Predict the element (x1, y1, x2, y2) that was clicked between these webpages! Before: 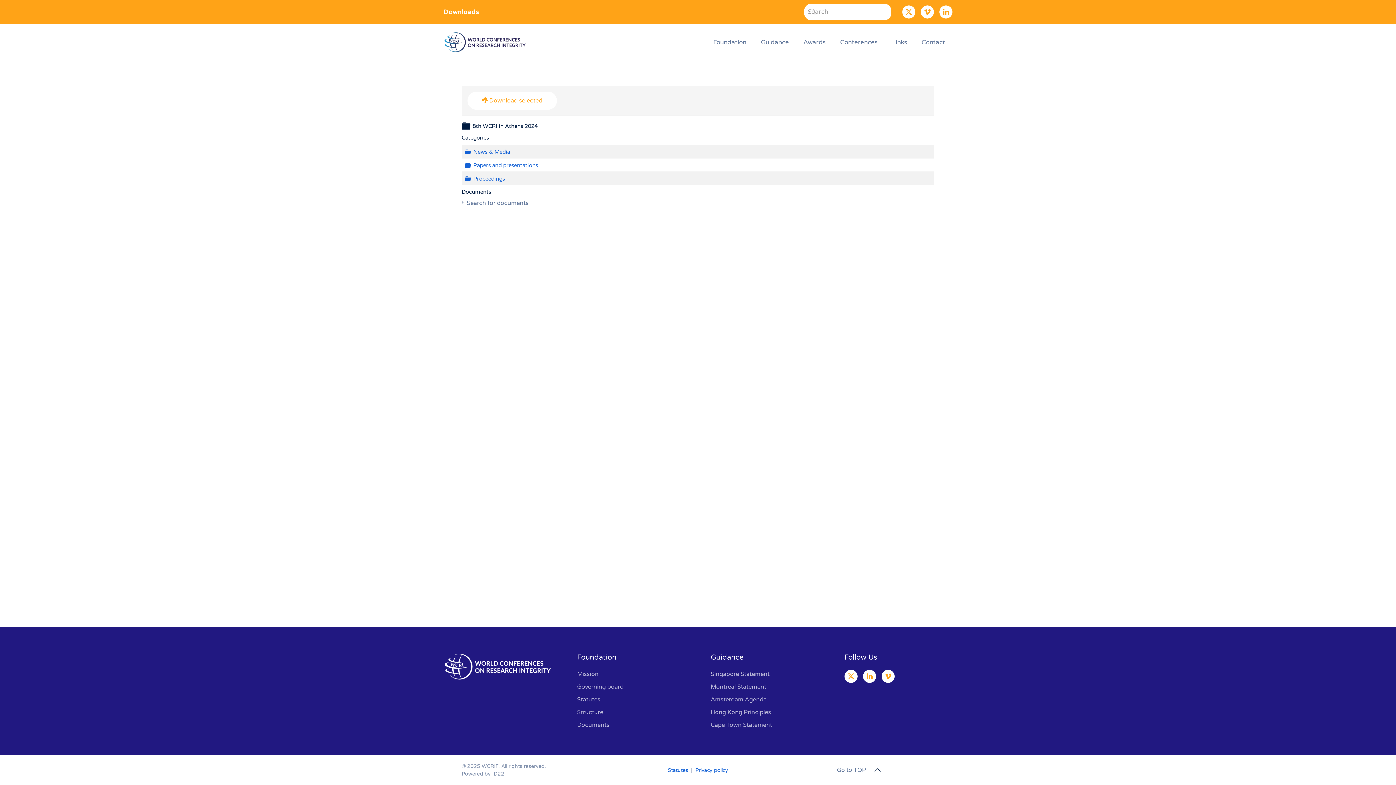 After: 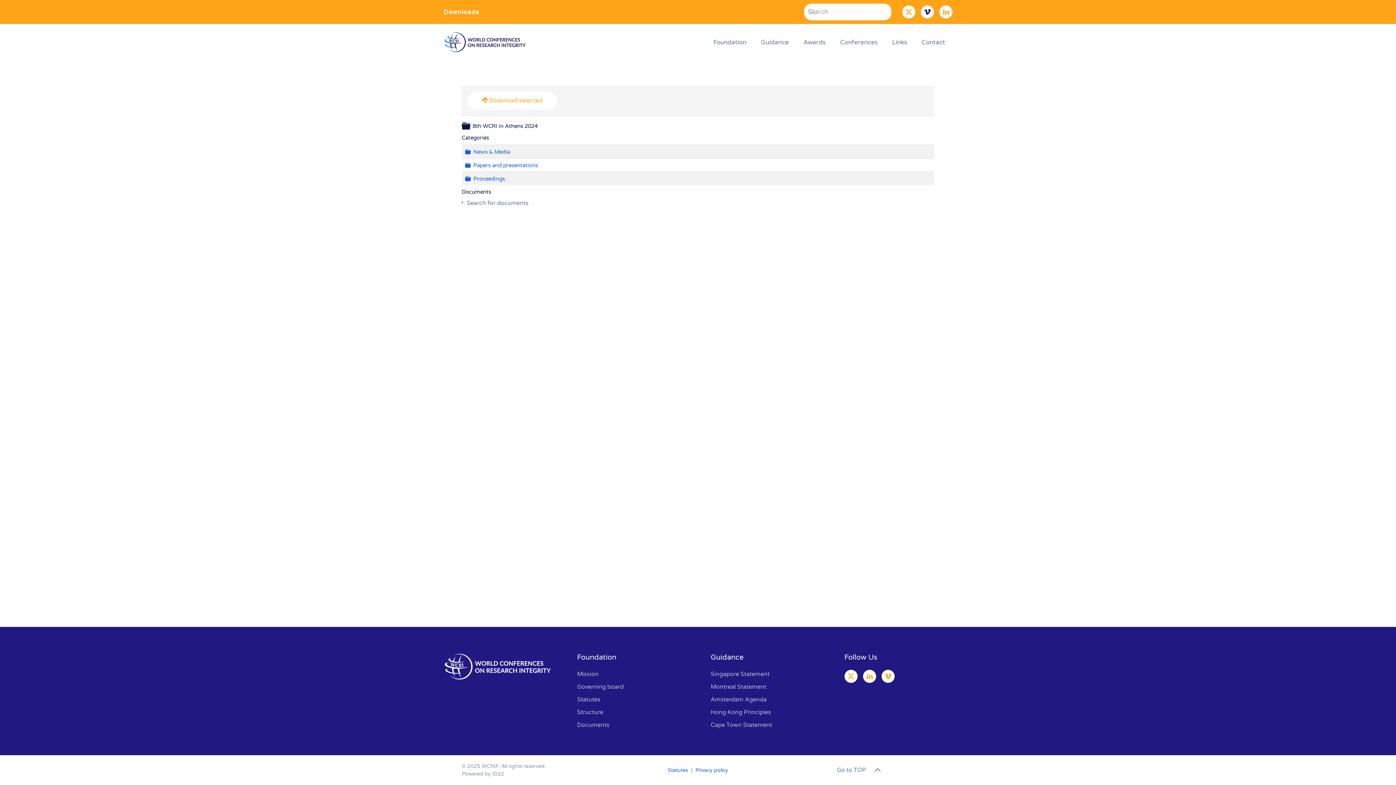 Action: bbox: (921, 5, 934, 18)